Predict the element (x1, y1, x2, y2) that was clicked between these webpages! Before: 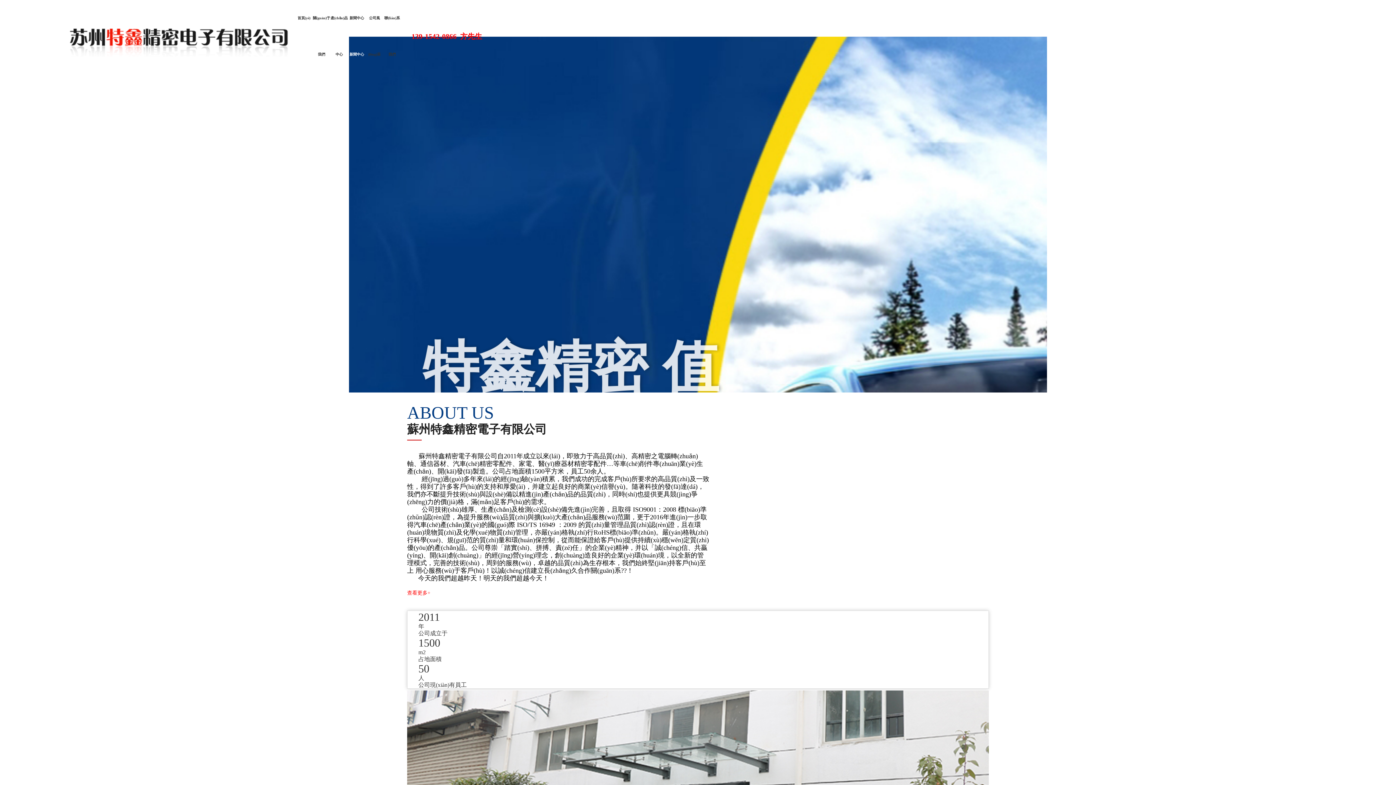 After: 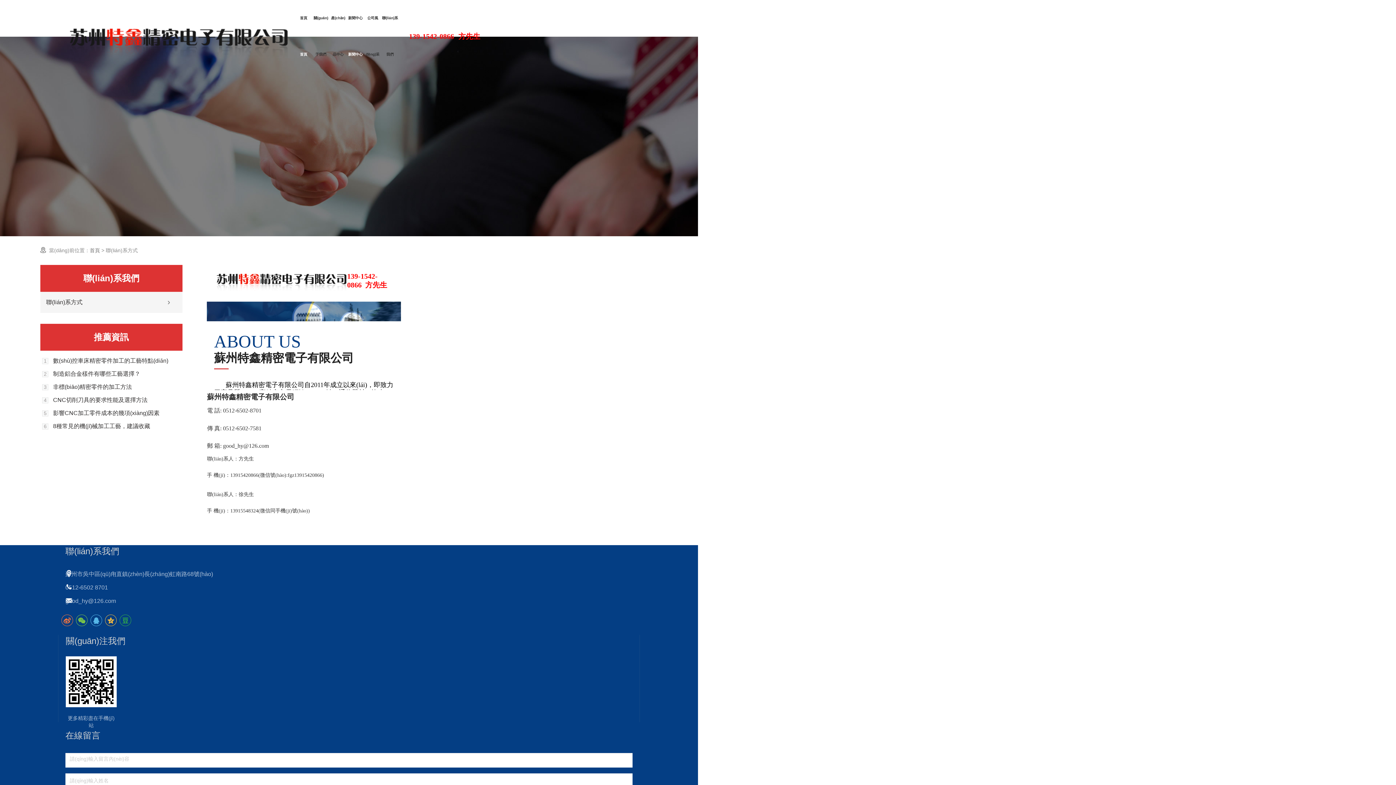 Action: bbox: (383, 0, 401, 72) label: 聯(lián)系我們